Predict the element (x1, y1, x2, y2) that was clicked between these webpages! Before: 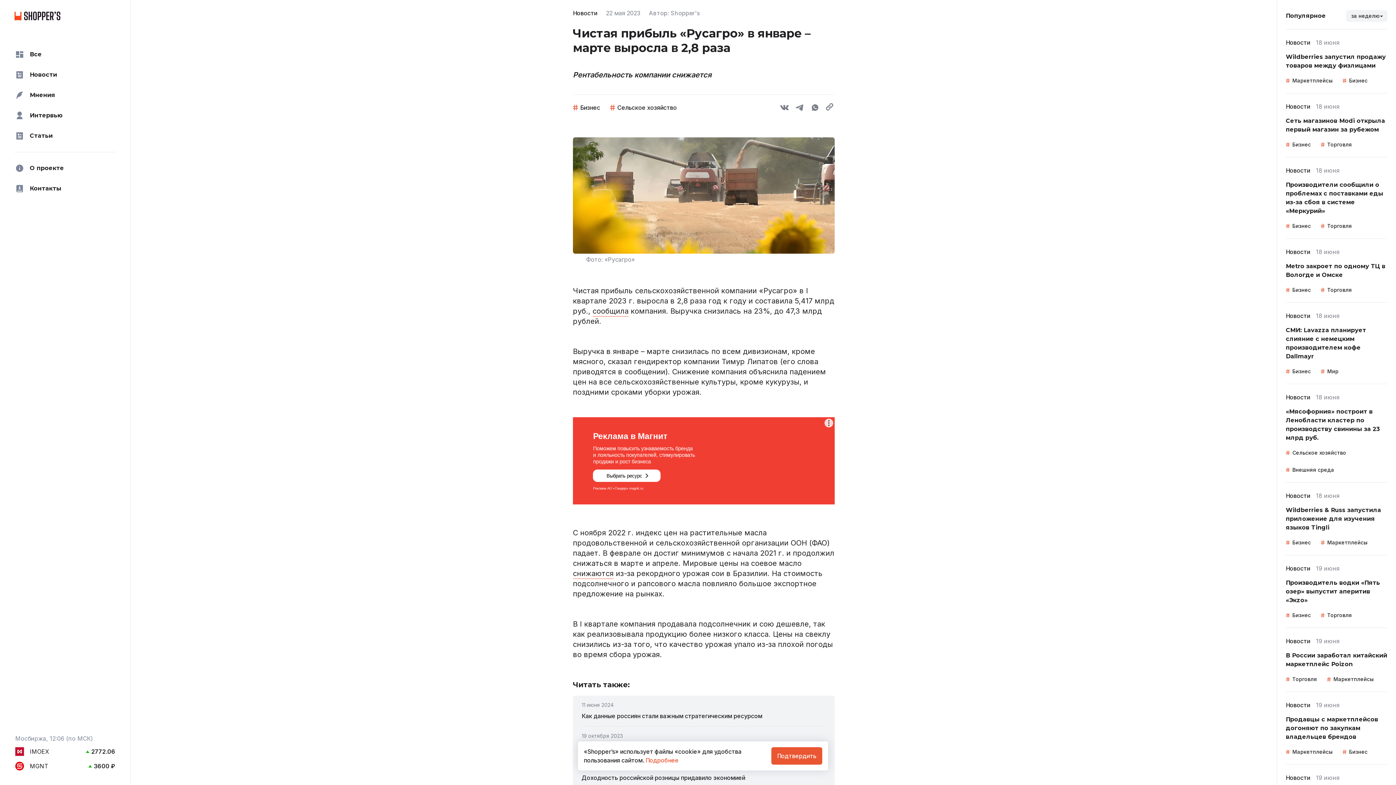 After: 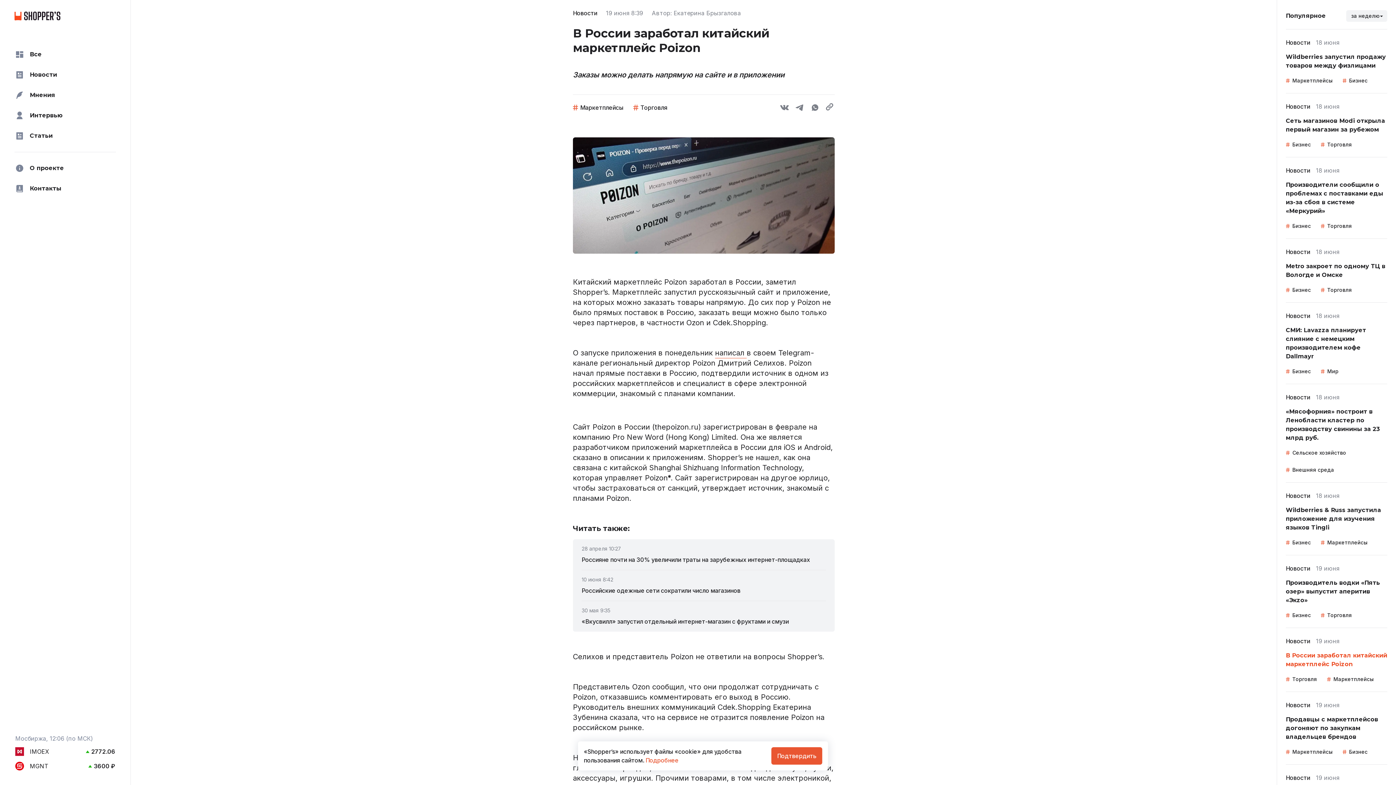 Action: bbox: (1286, 651, 1387, 669) label: В России заработал китайский маркетплейс Poizon